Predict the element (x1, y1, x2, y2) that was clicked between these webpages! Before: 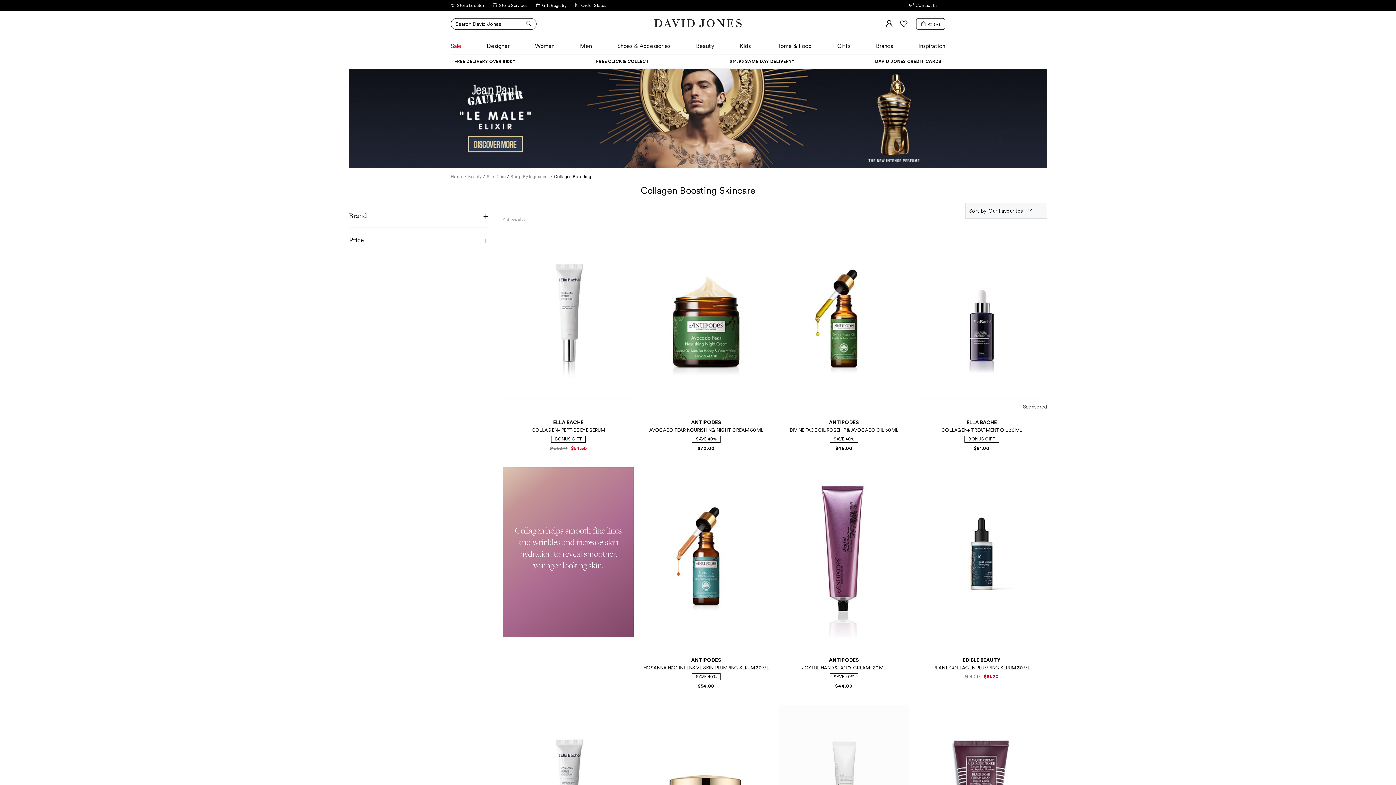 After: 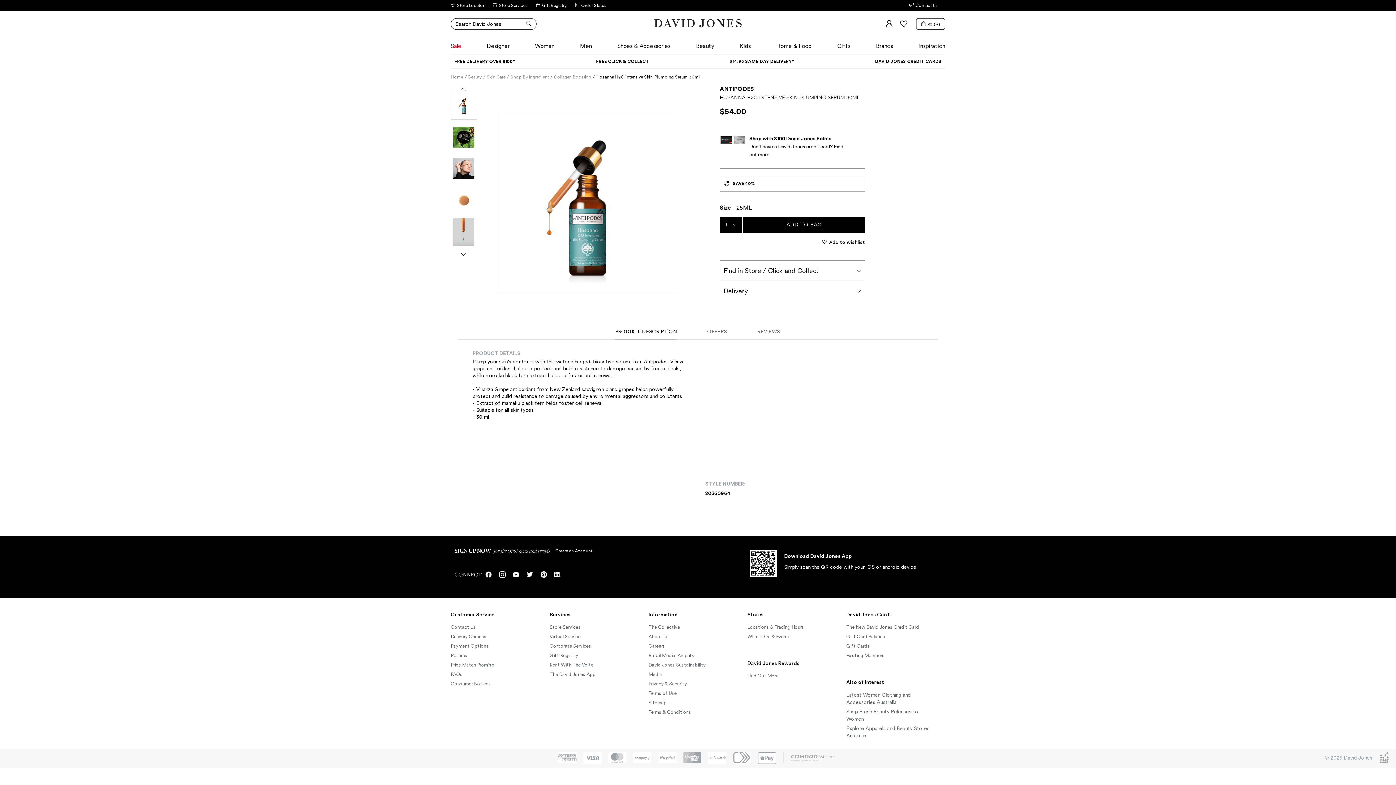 Action: label: HOSANNA H2O INTENSIVE SKIN-PLUMPING SERUM 30ML bbox: (643, 665, 769, 670)